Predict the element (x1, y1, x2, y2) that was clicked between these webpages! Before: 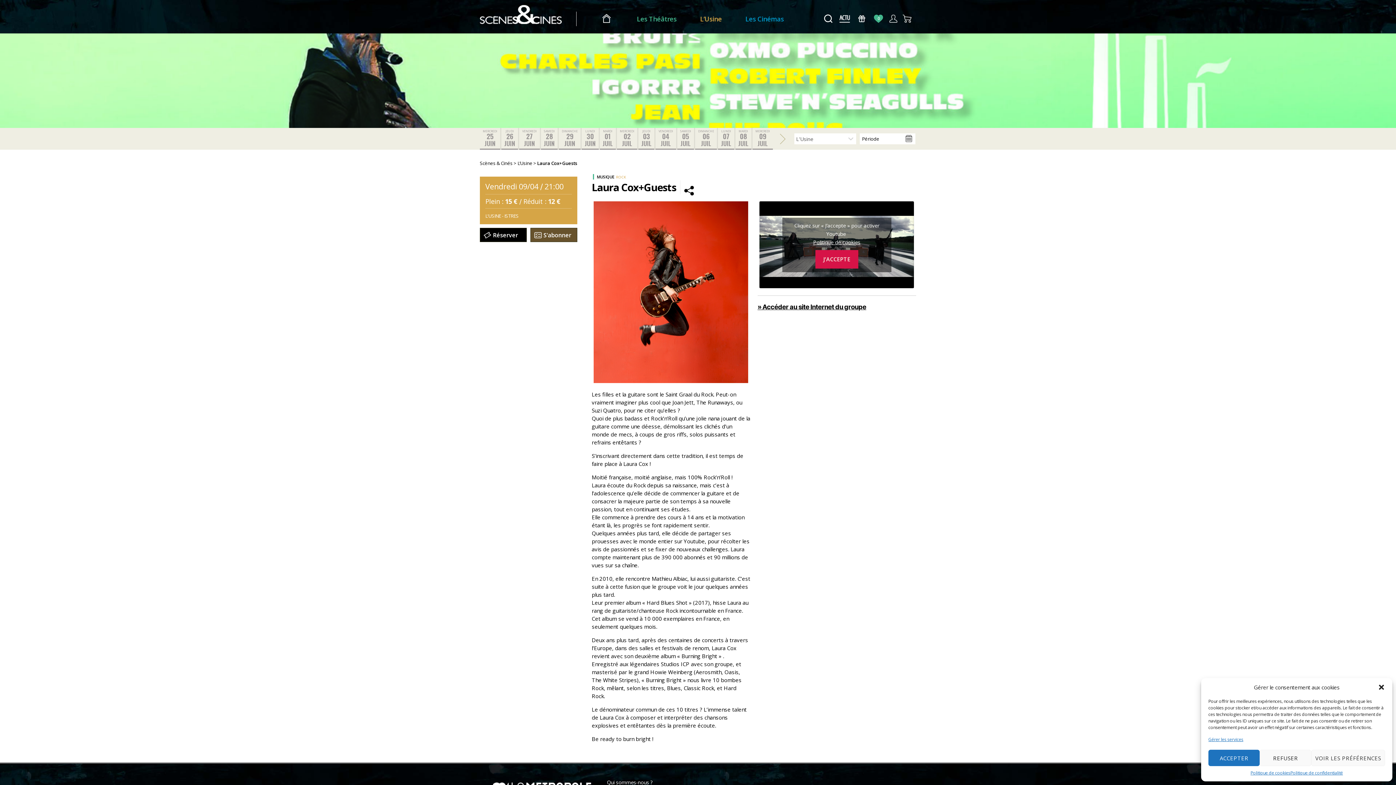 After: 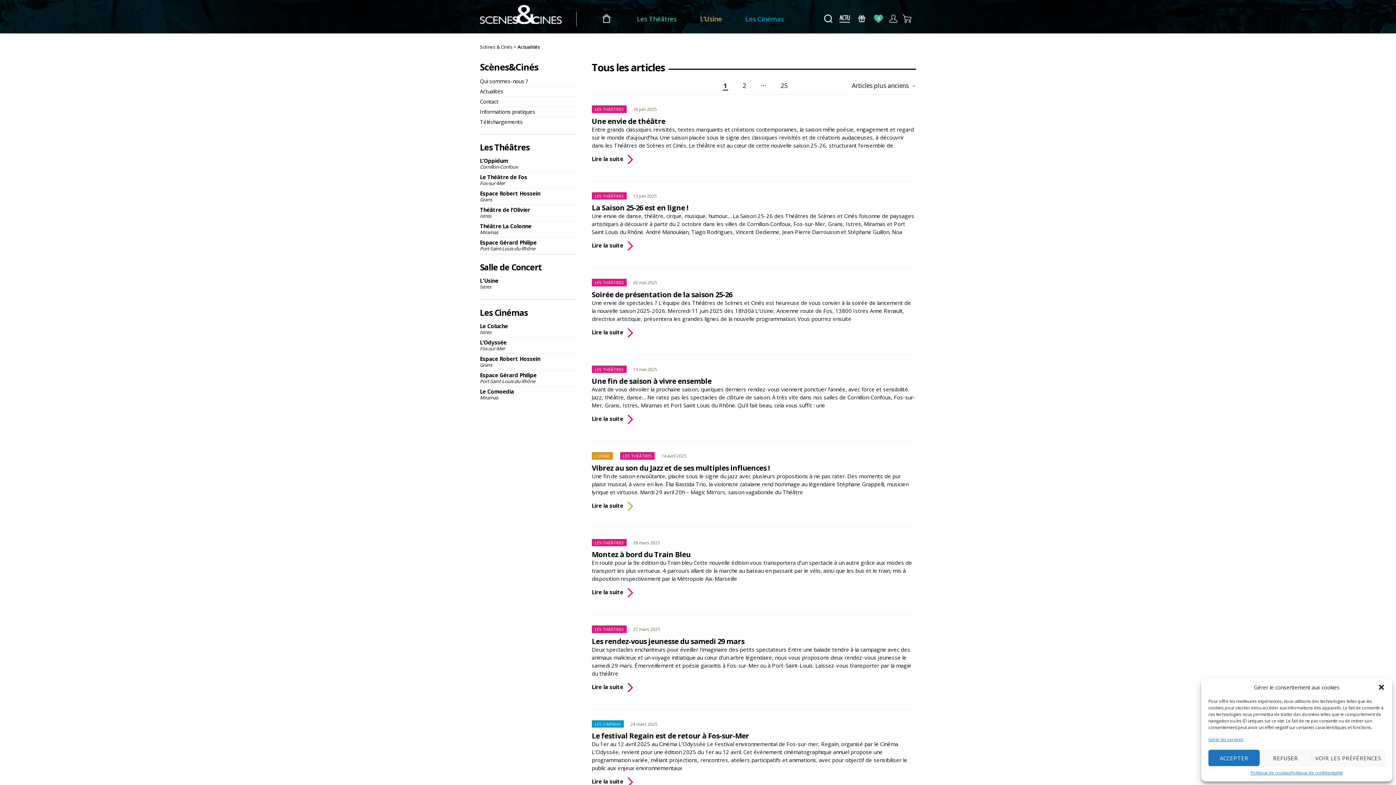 Action: label: Actus bbox: (836, 14, 853, 23)